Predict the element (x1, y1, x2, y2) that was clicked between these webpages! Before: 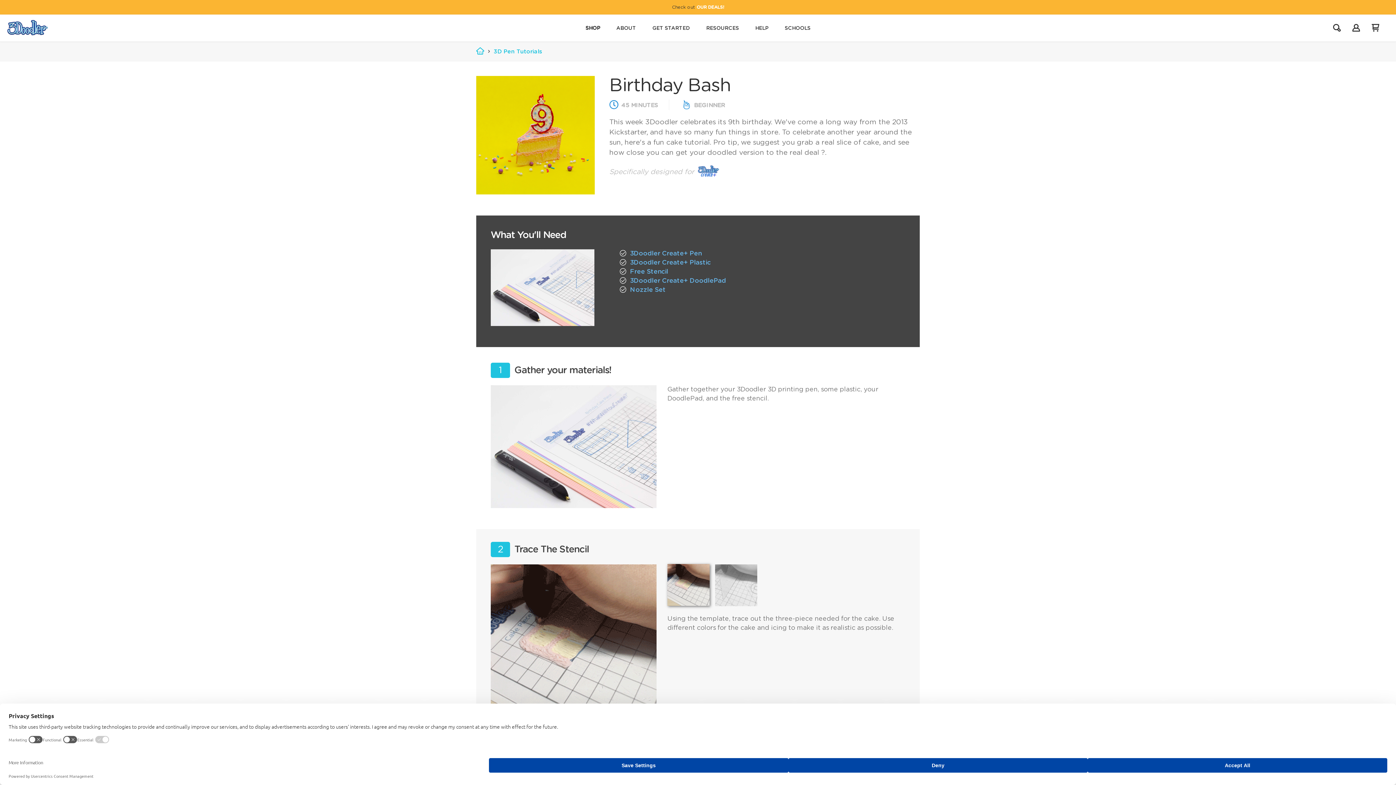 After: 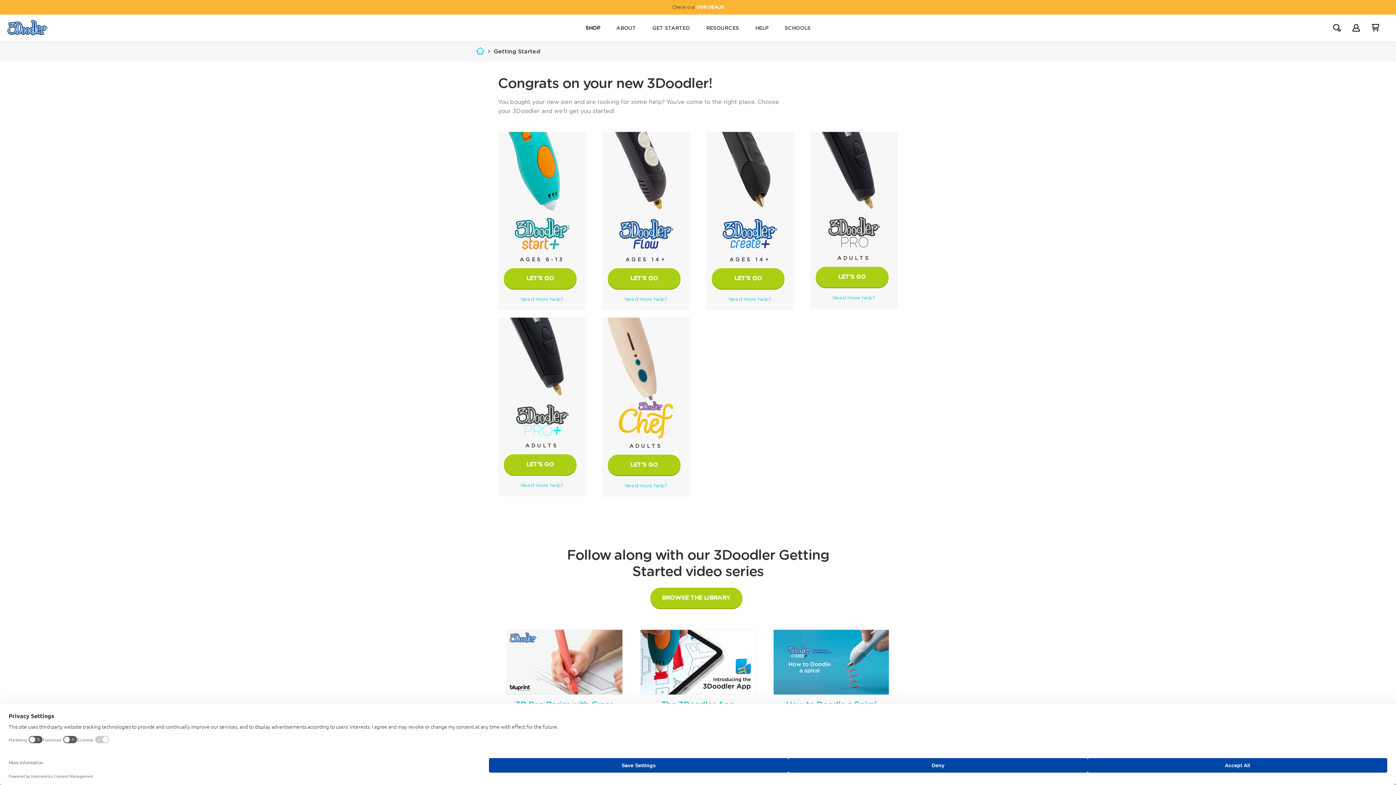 Action: bbox: (652, 14, 690, 41) label: GET STARTED